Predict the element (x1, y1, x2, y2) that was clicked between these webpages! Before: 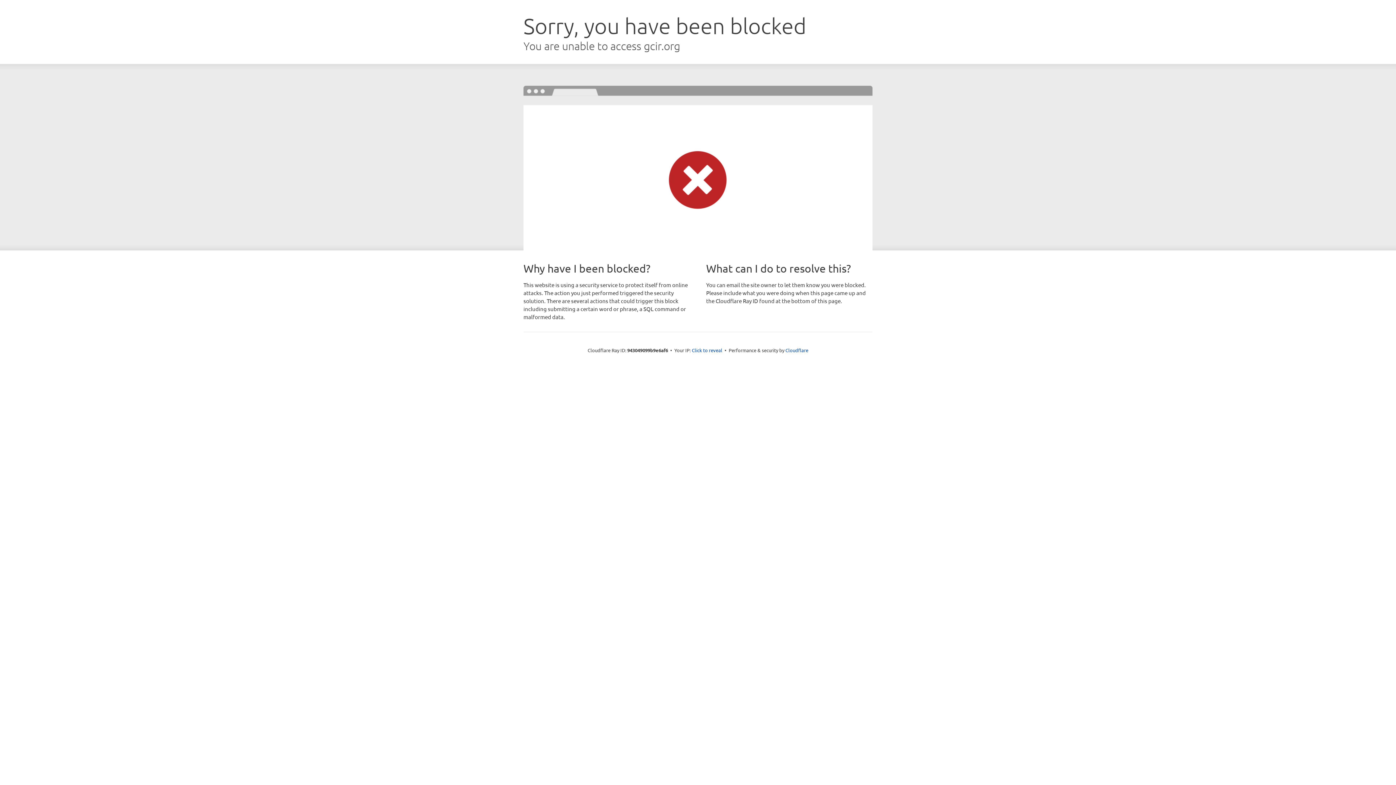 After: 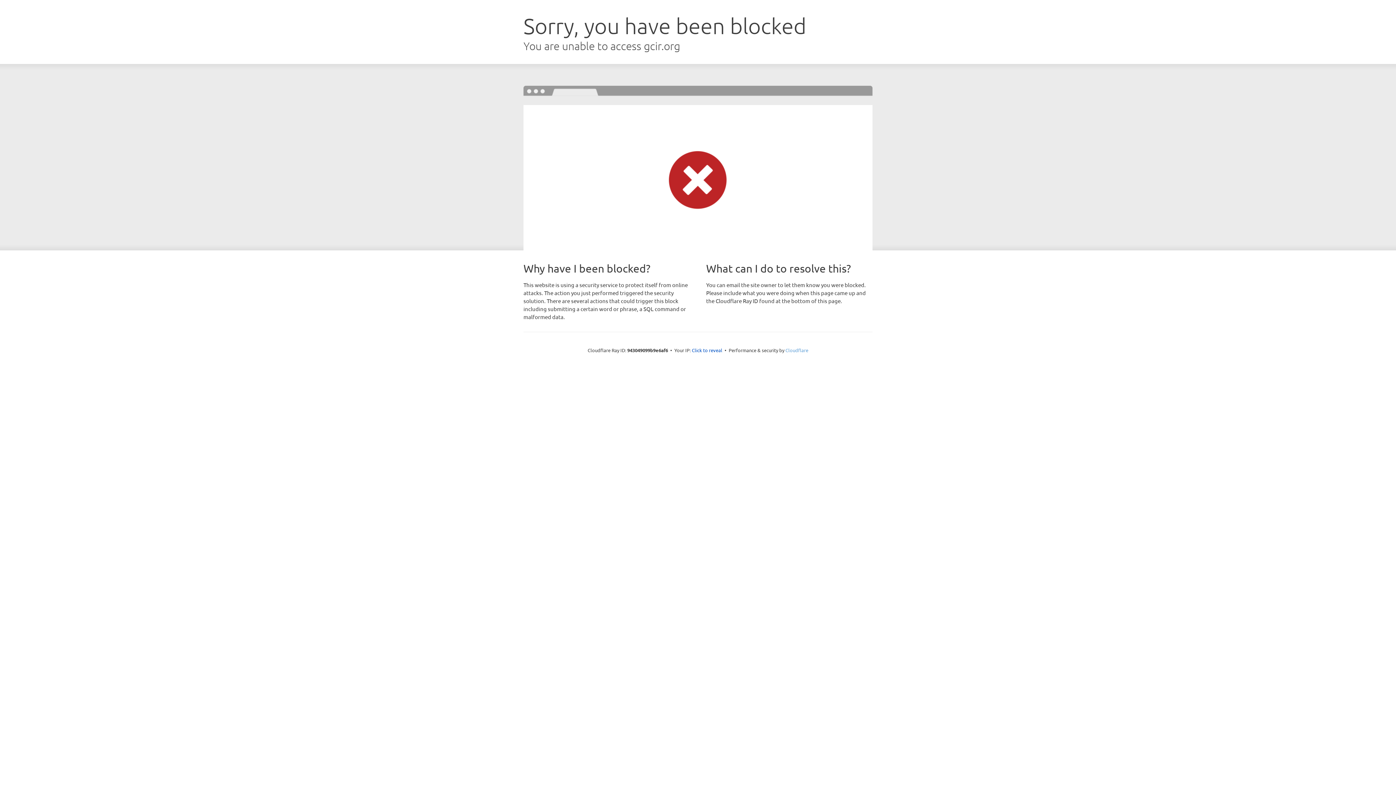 Action: bbox: (785, 347, 808, 353) label: Cloudflare